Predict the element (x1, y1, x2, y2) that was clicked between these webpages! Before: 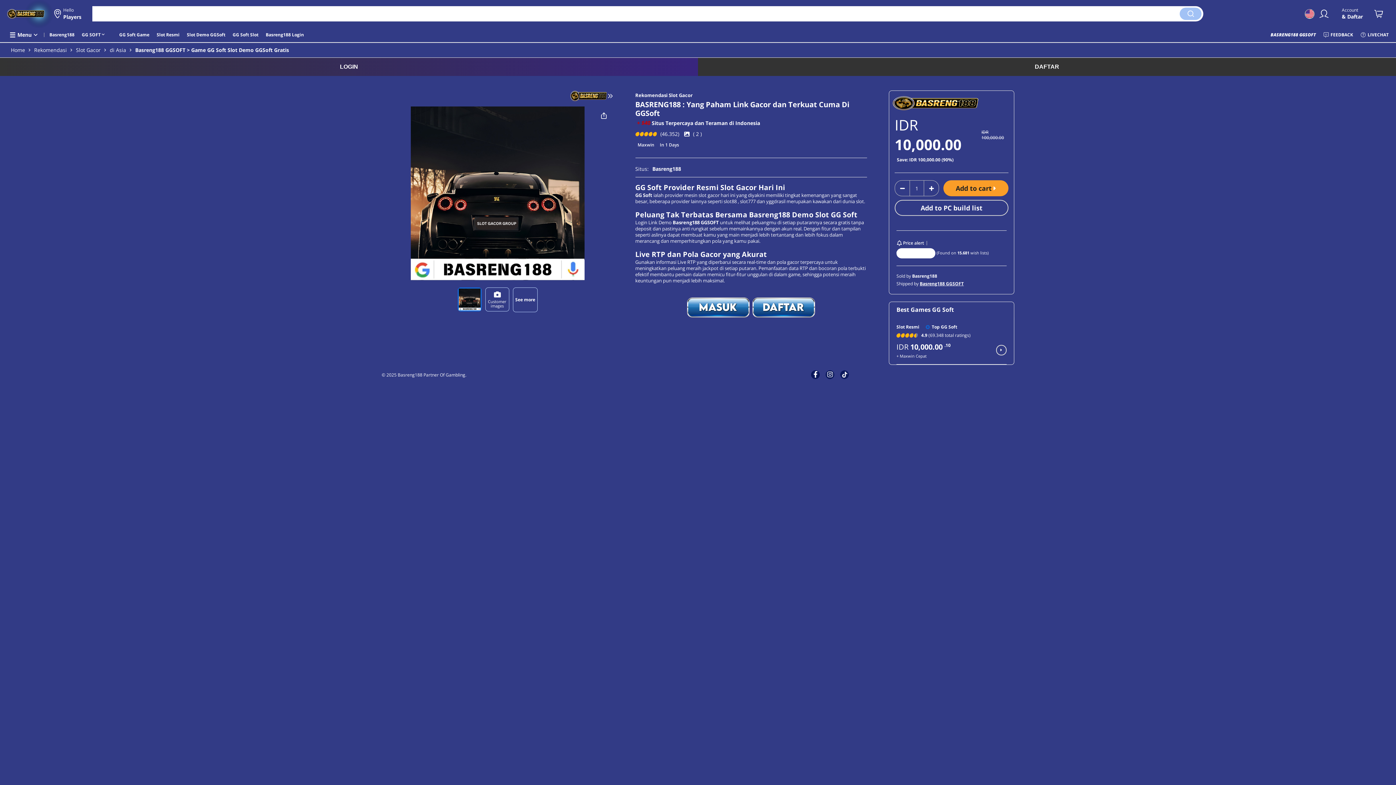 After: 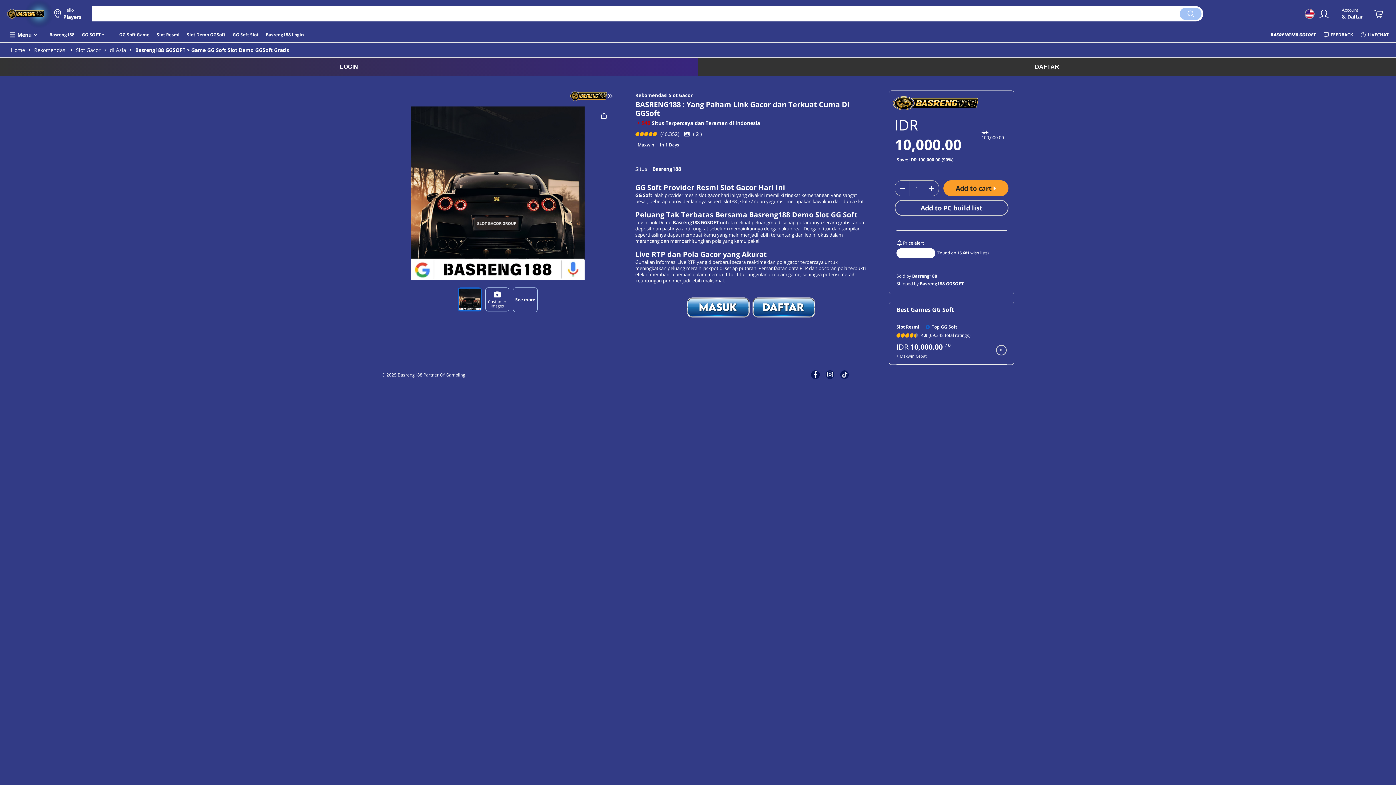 Action: bbox: (840, 370, 849, 379)